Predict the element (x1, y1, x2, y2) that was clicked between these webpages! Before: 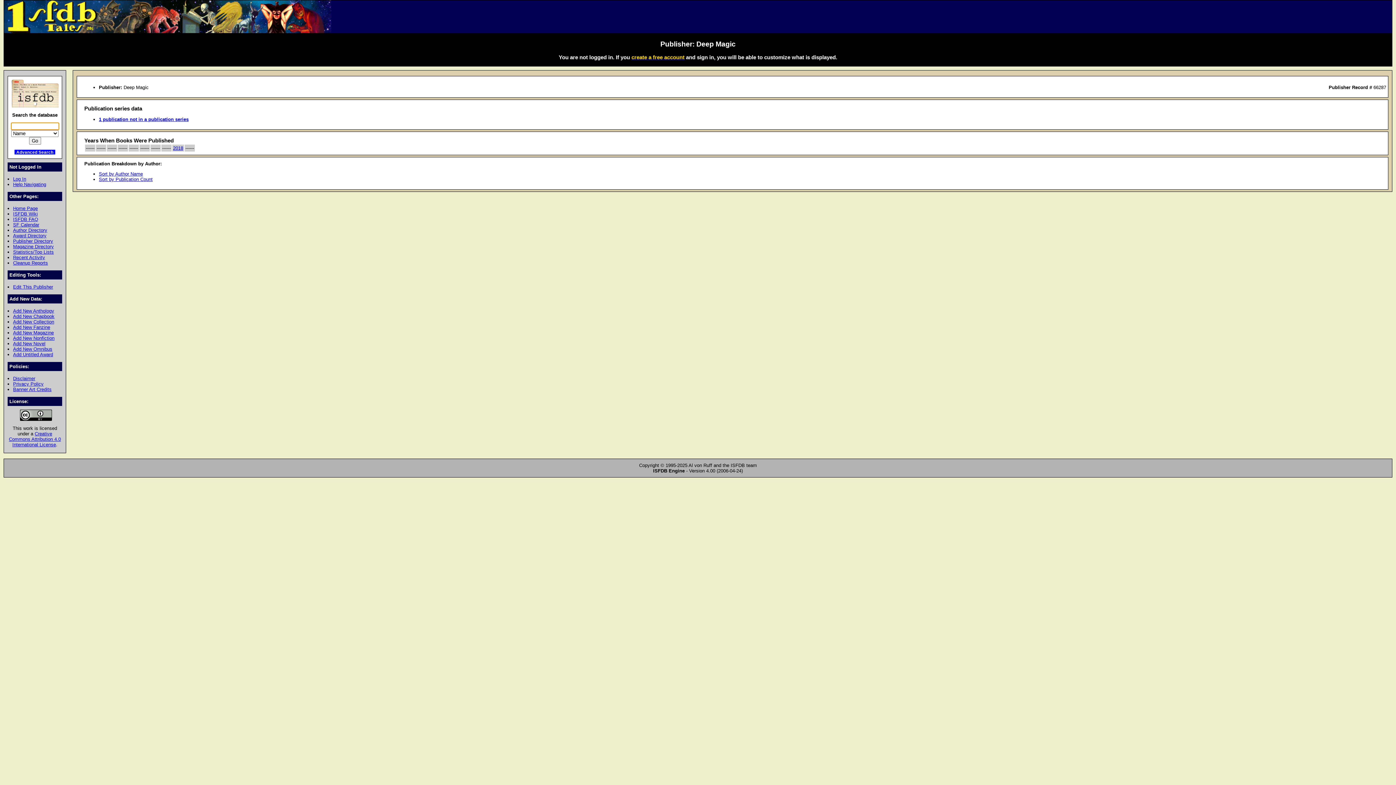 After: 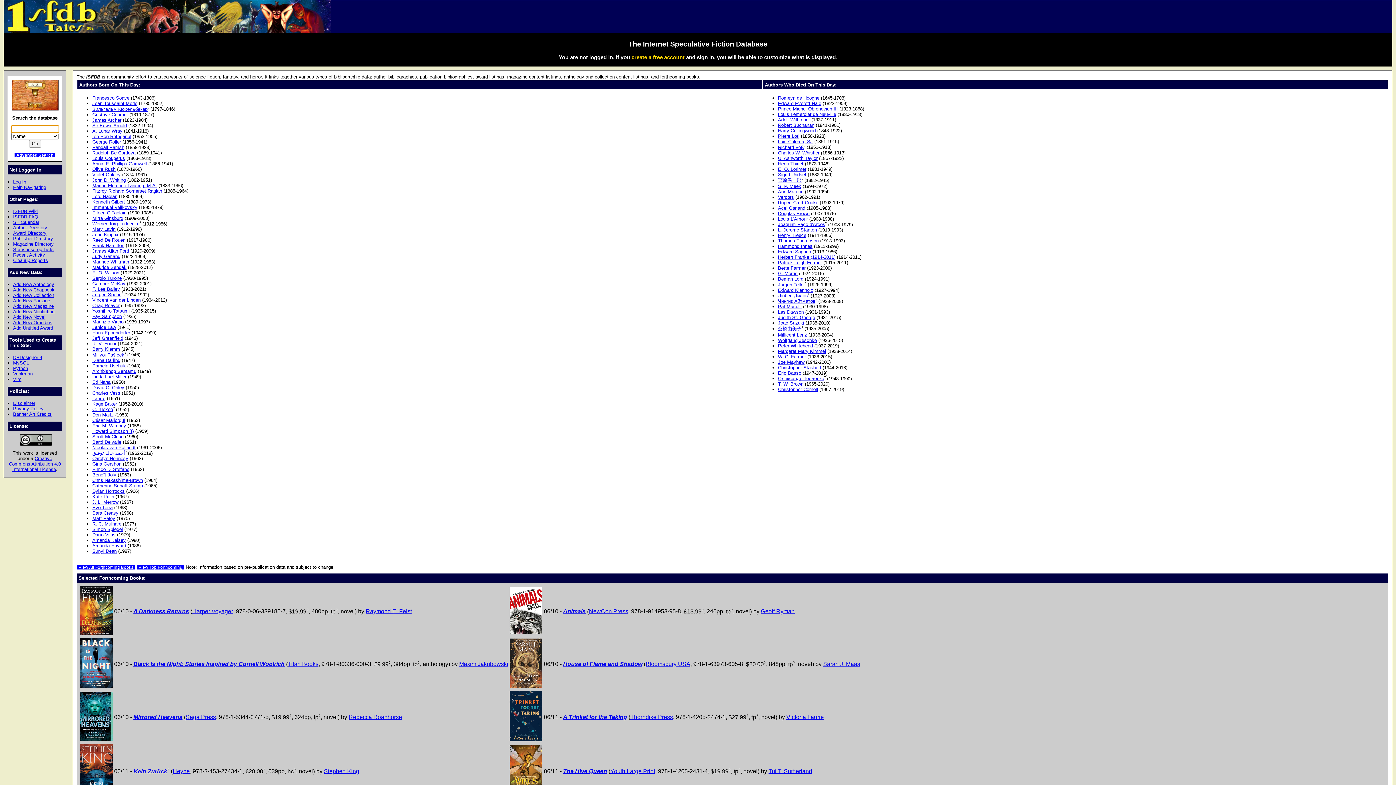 Action: label:   bbox: (11, 107, 58, 112)